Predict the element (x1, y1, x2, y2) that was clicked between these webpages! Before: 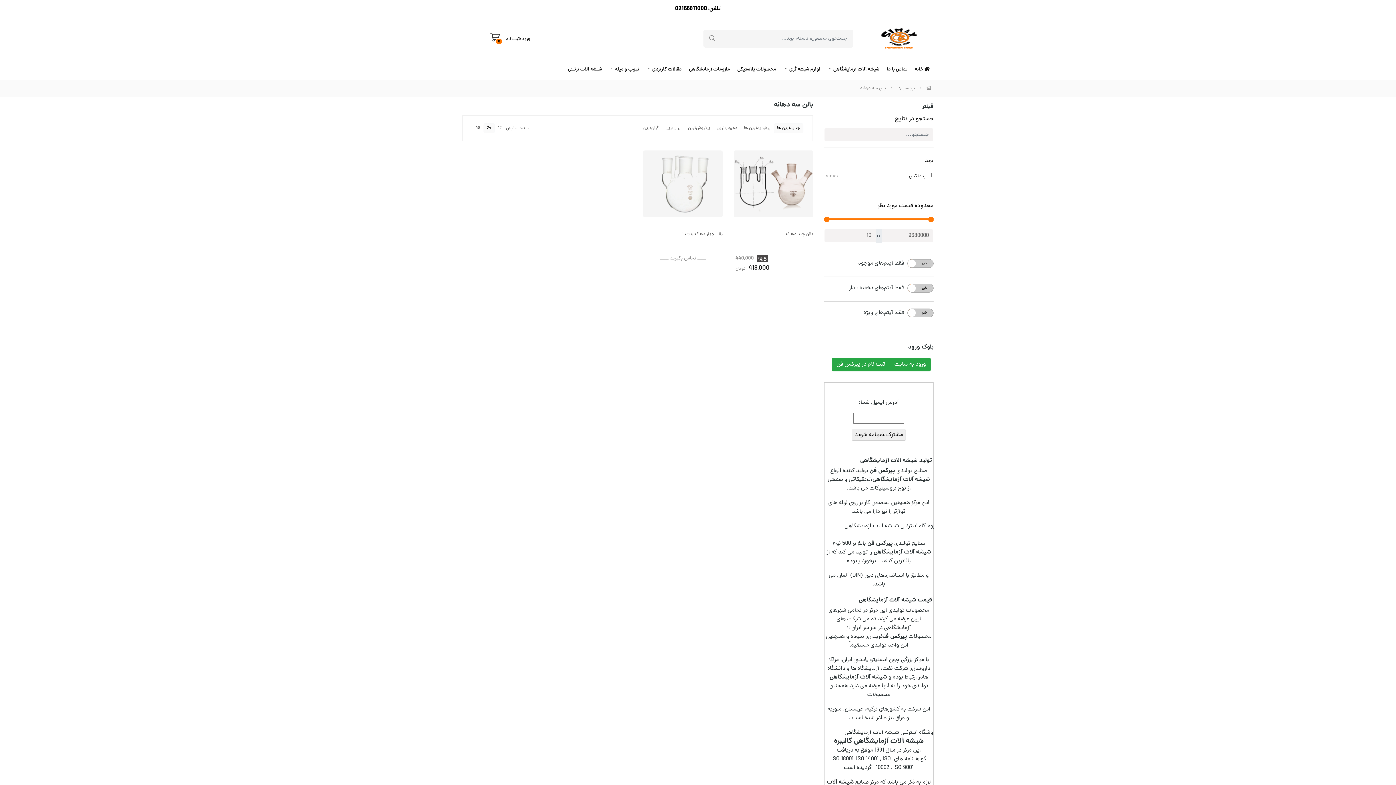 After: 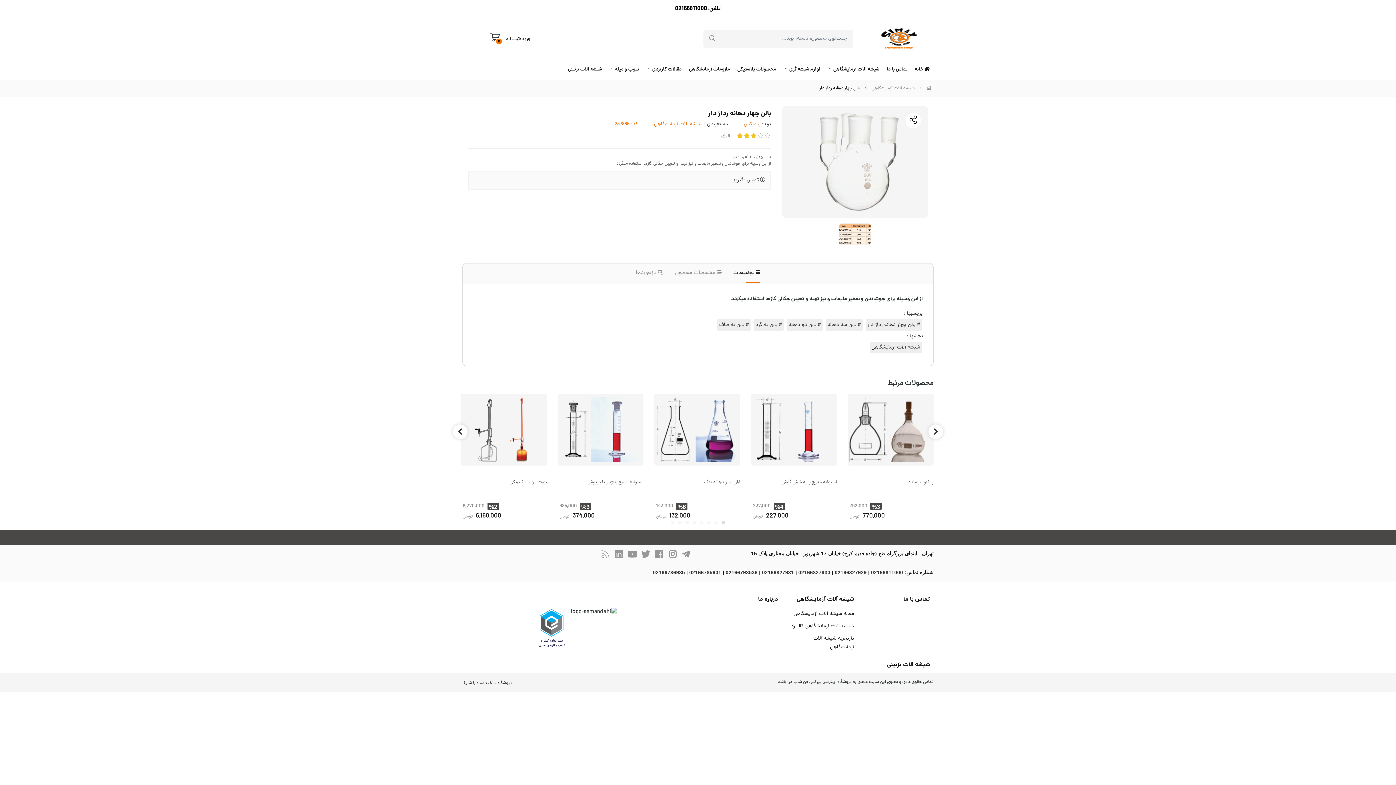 Action: bbox: (643, 150, 722, 217)